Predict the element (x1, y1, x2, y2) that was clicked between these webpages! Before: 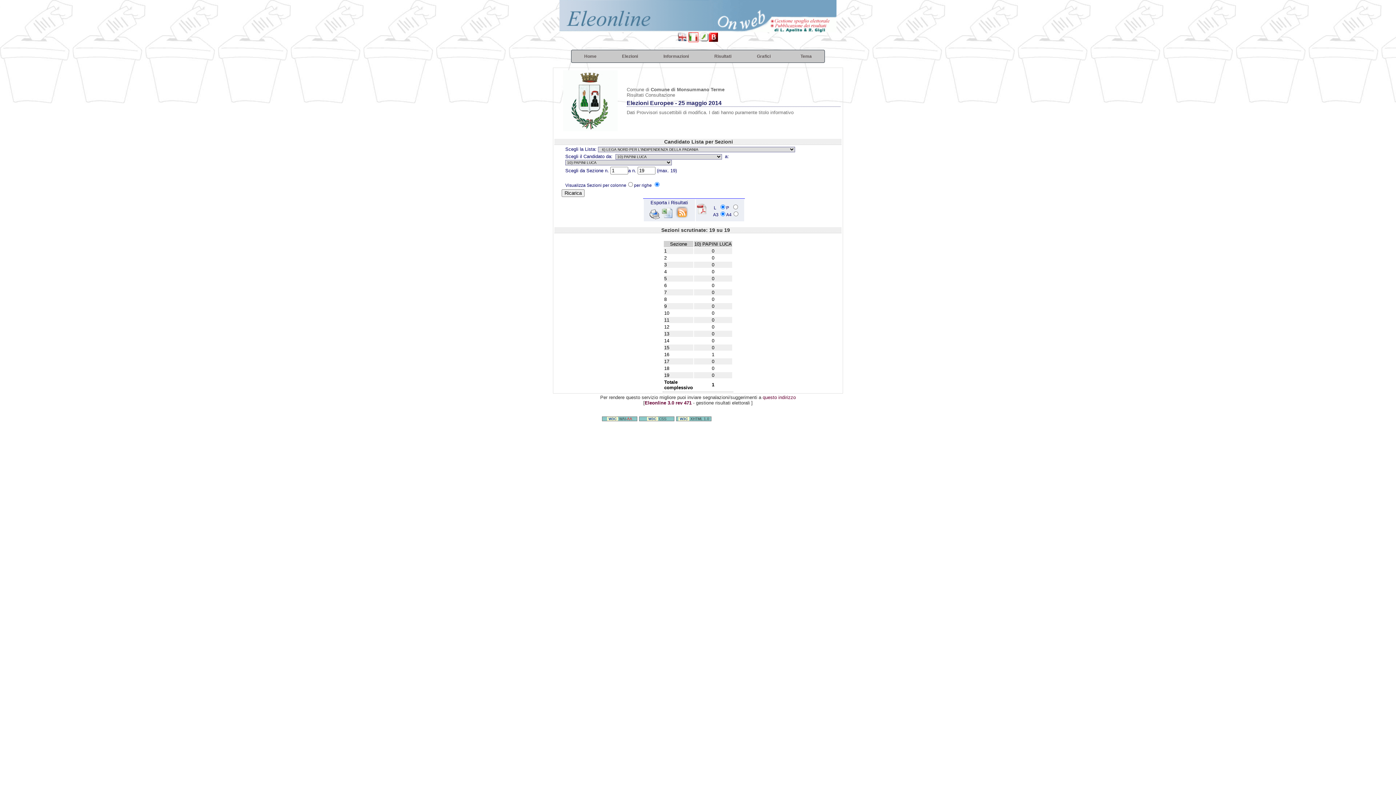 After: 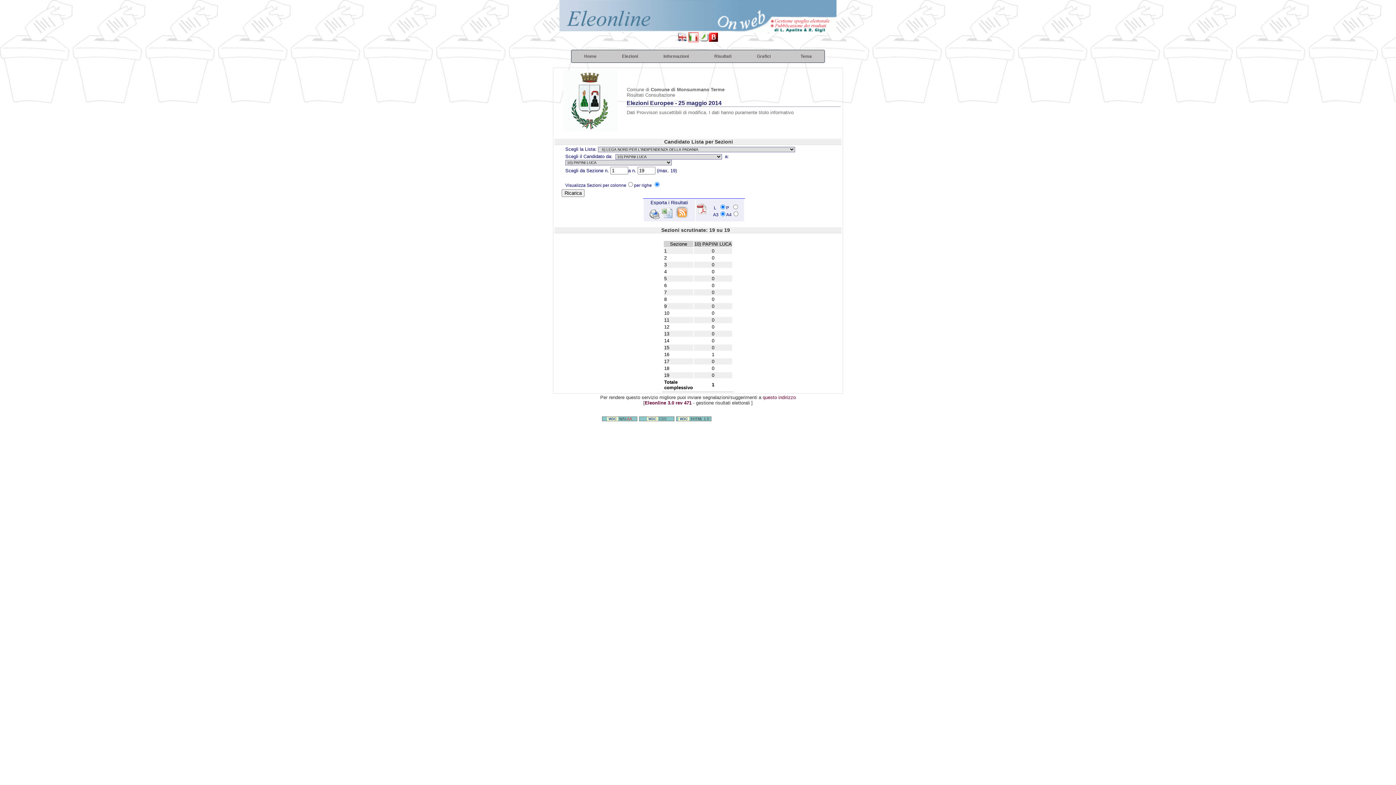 Action: bbox: (649, 215, 660, 221)